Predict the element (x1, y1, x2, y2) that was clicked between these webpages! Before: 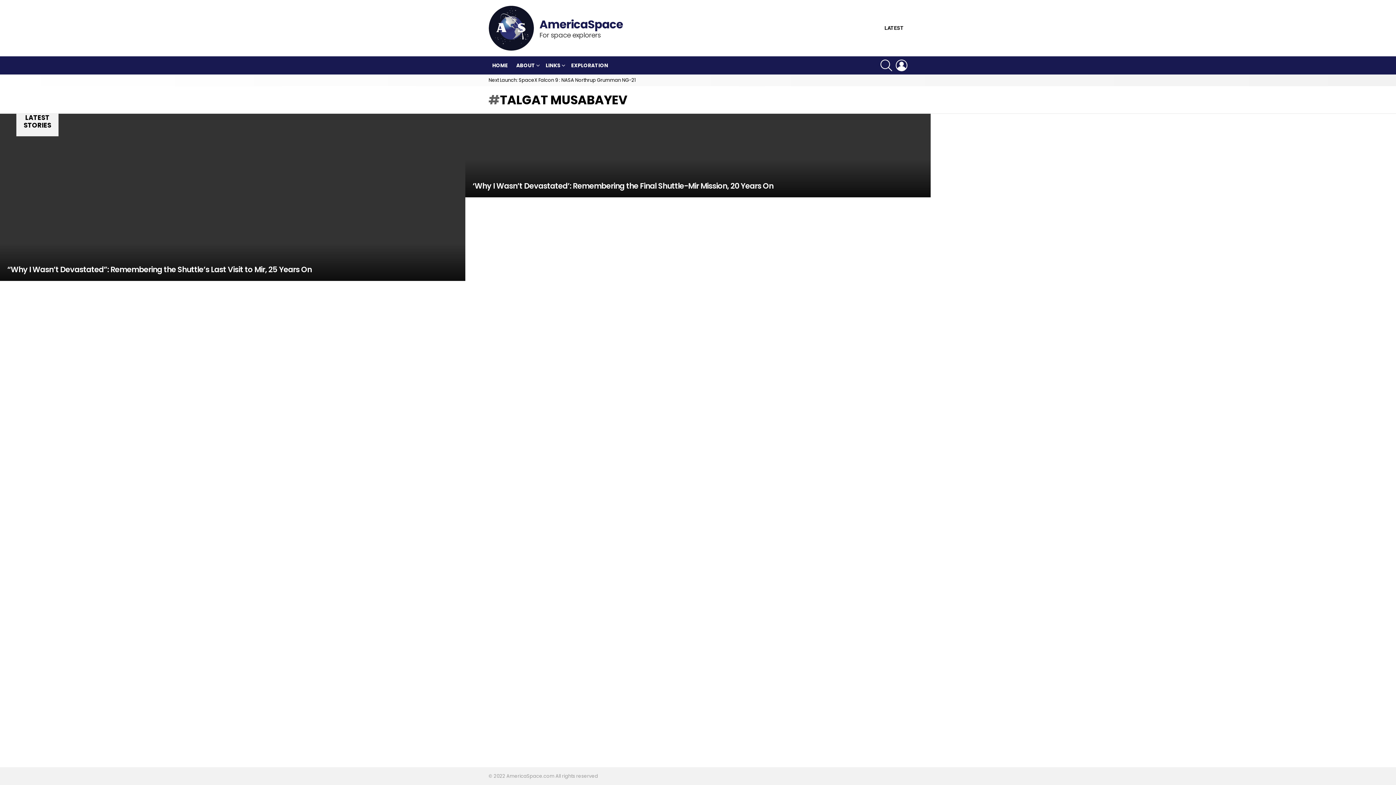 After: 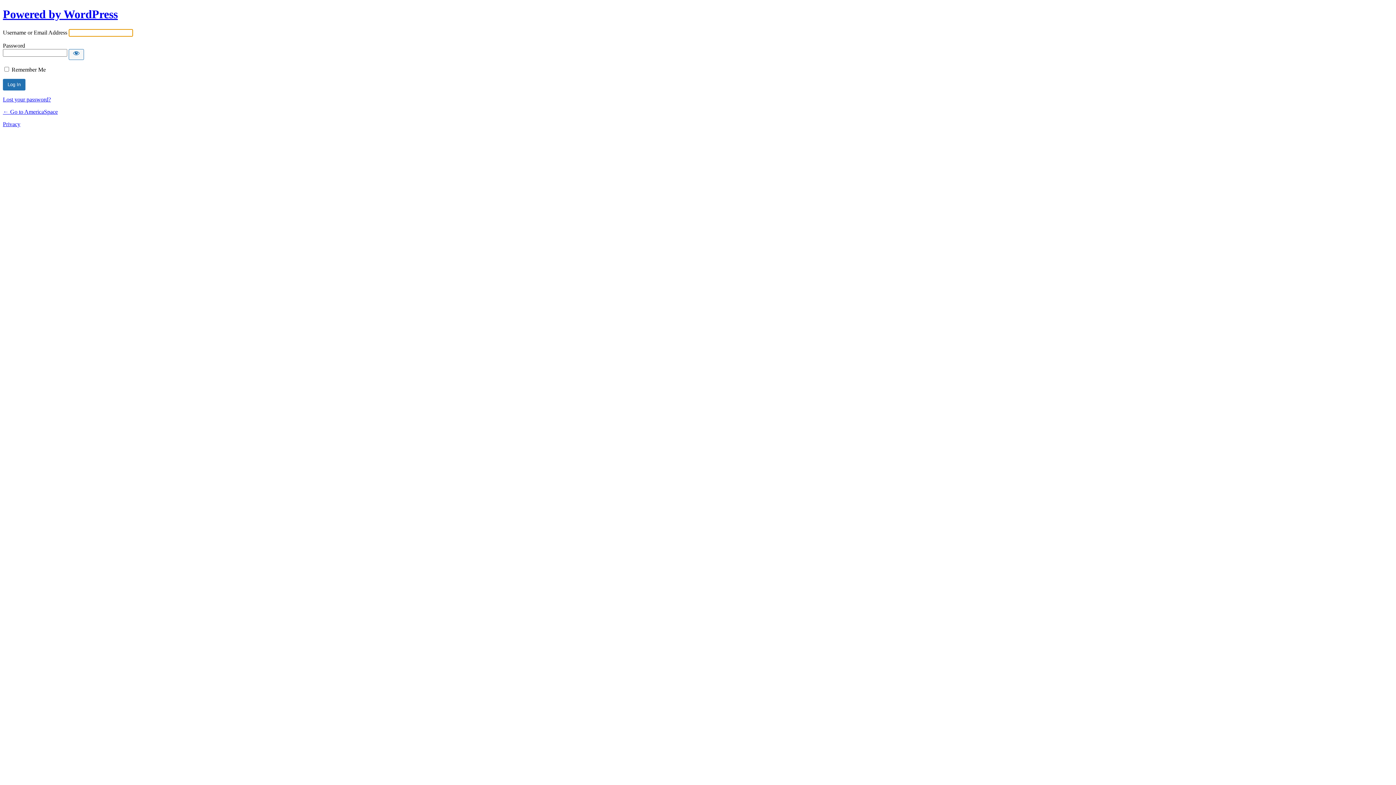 Action: label: LOGIN bbox: (896, 56, 907, 74)